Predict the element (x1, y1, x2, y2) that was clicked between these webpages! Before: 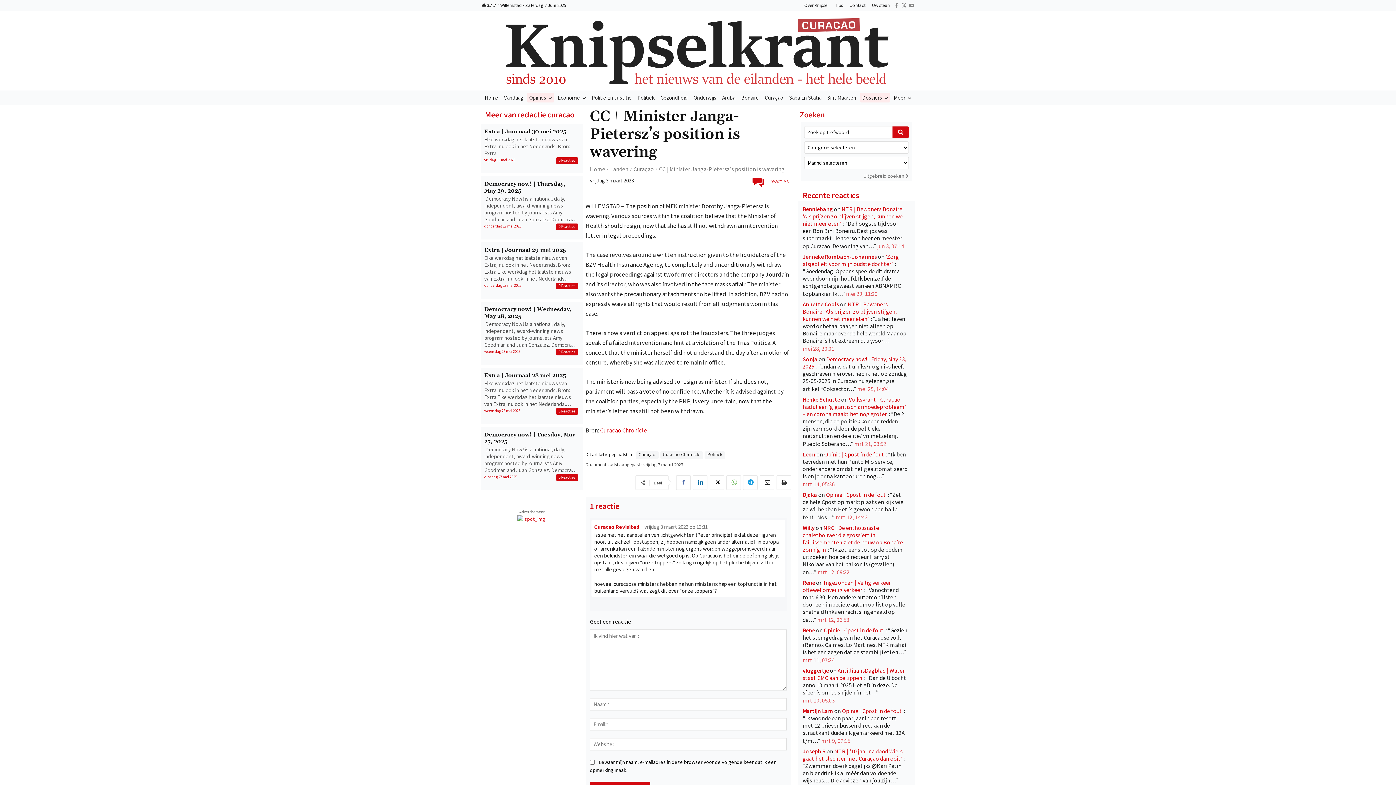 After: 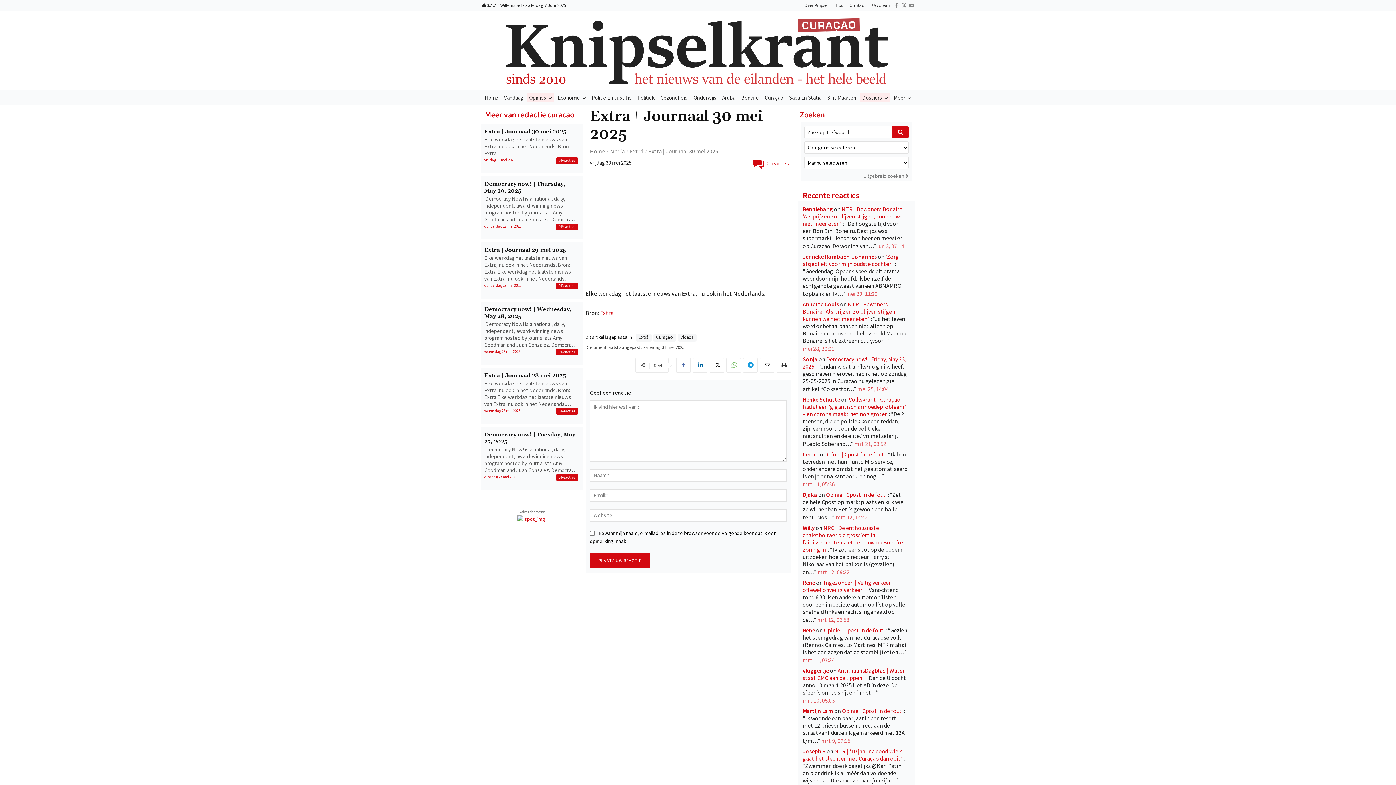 Action: label: Extra | Journaal 30 mei 2025 bbox: (484, 128, 578, 135)